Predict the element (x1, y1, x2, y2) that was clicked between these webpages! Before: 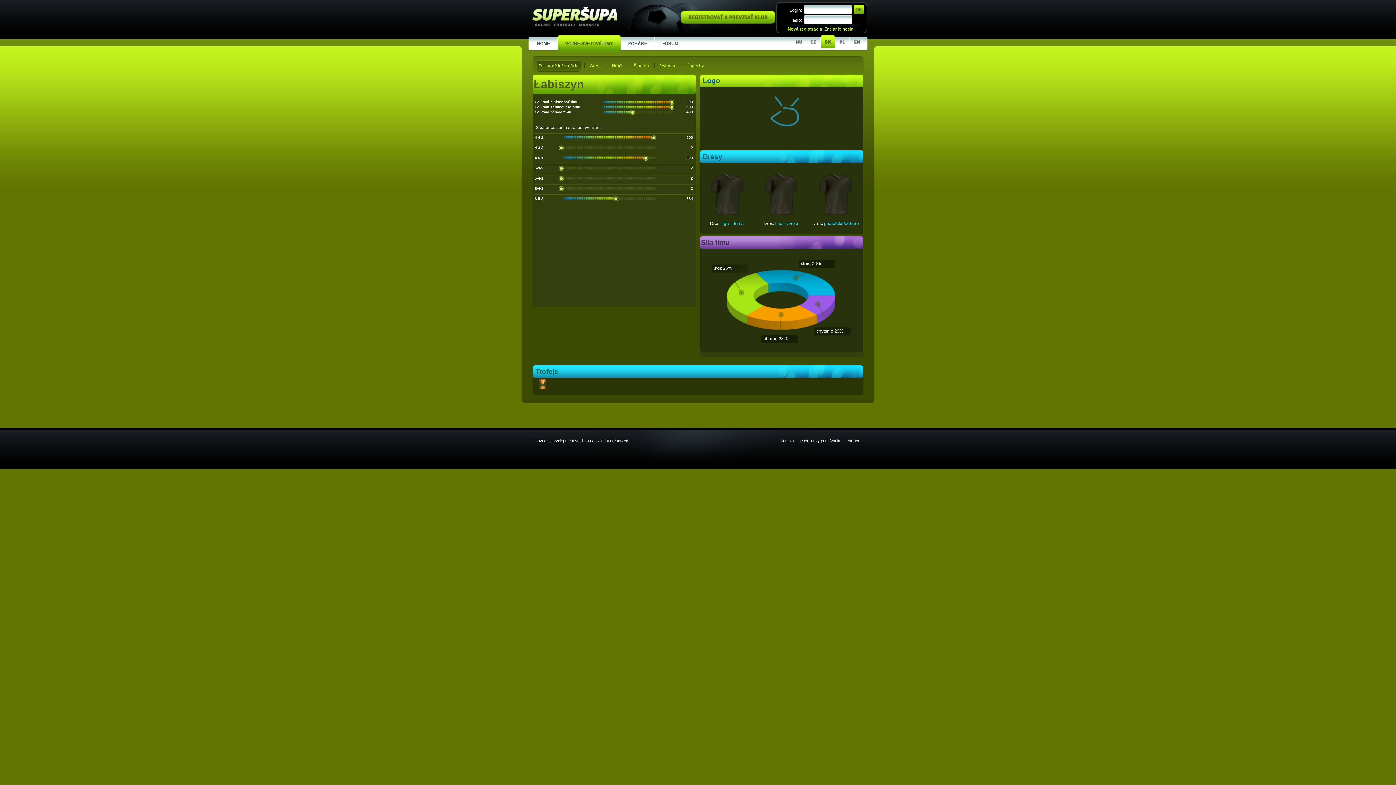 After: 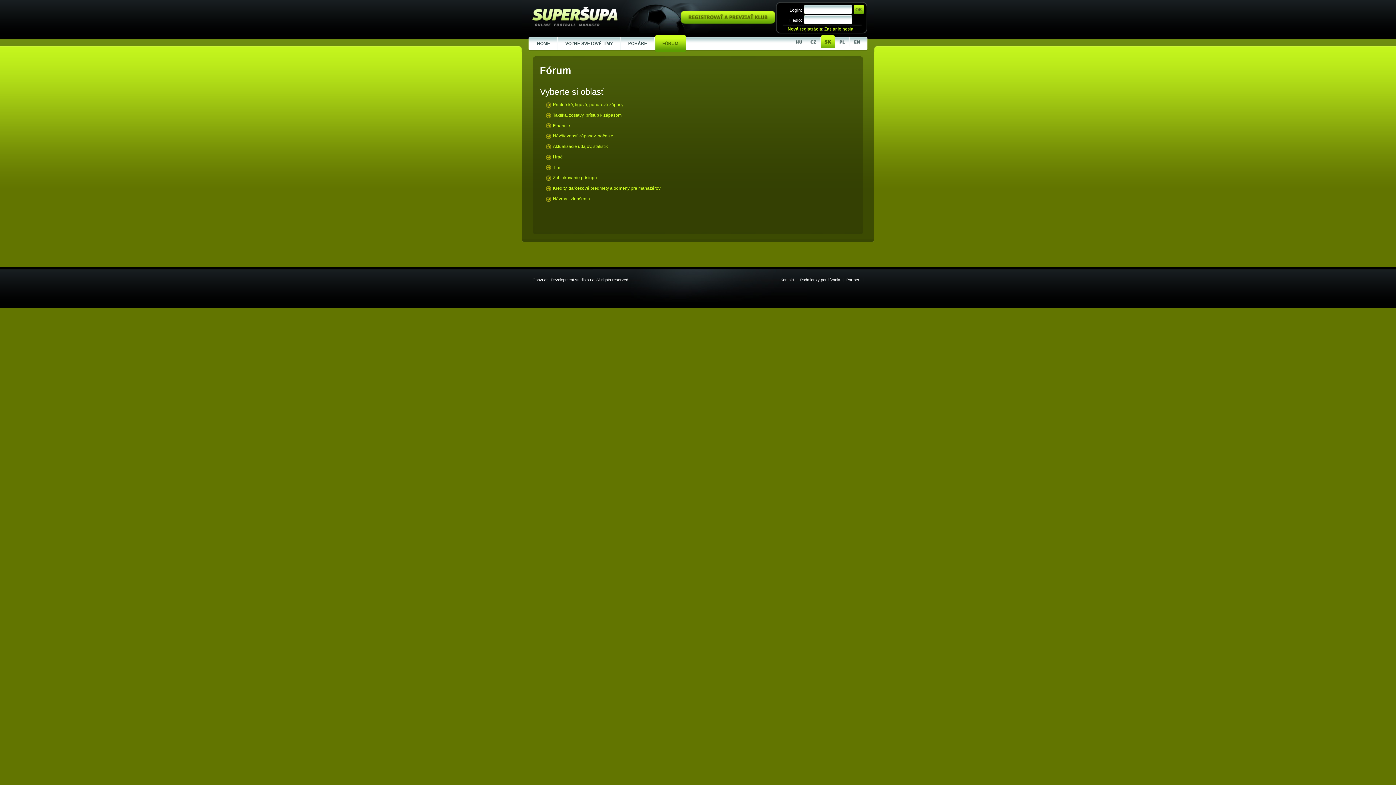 Action: label: FÓRUM bbox: (655, 35, 686, 52)